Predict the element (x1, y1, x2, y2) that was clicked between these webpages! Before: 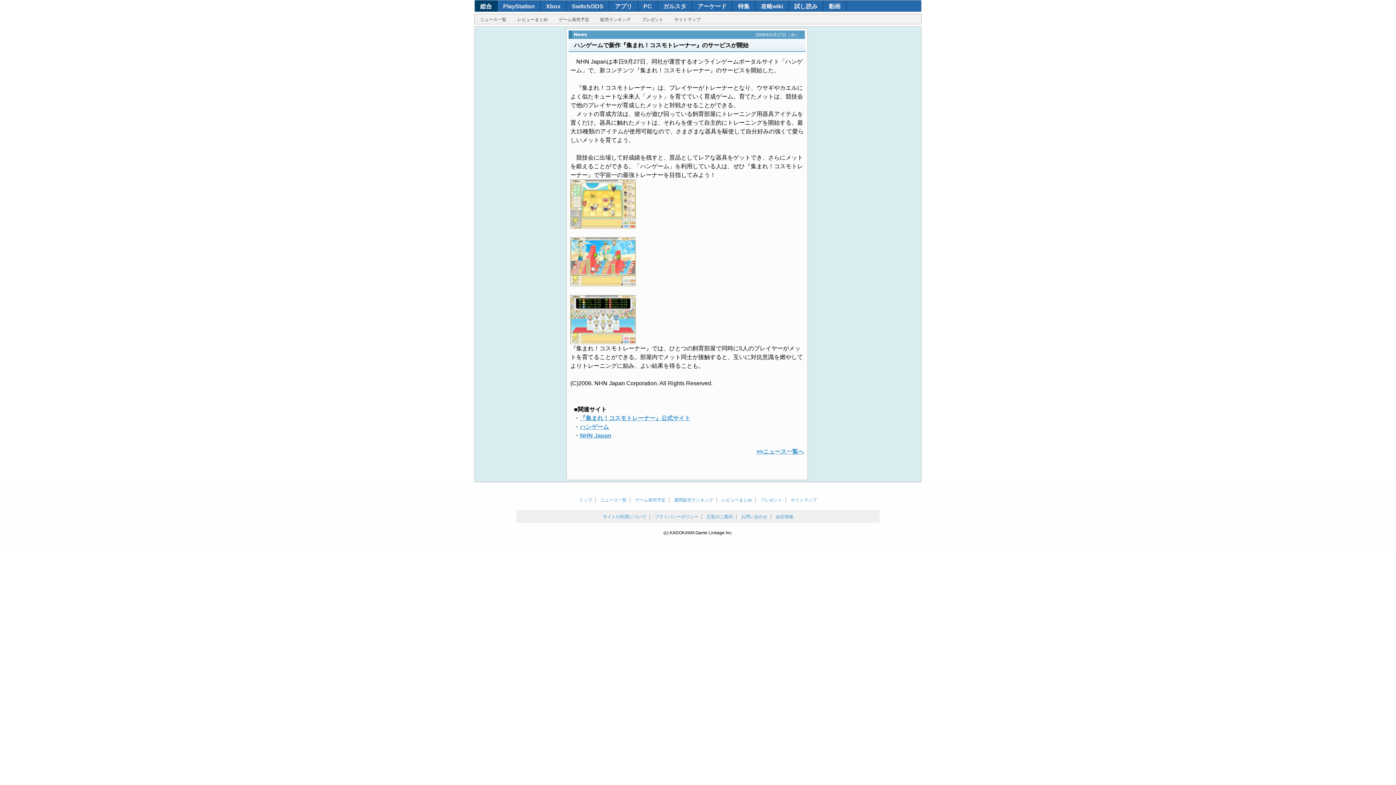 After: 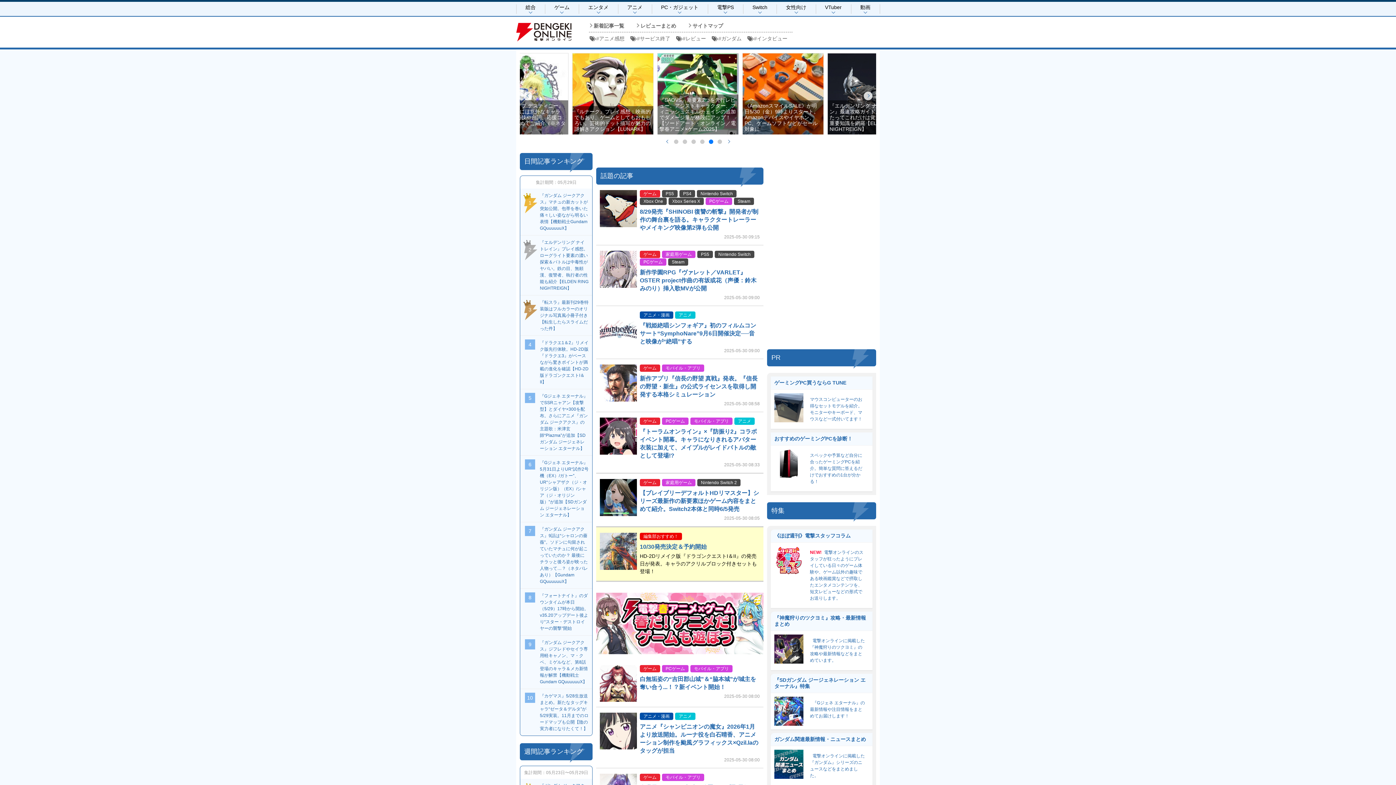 Action: bbox: (636, 14, 669, 24) label: プレゼント